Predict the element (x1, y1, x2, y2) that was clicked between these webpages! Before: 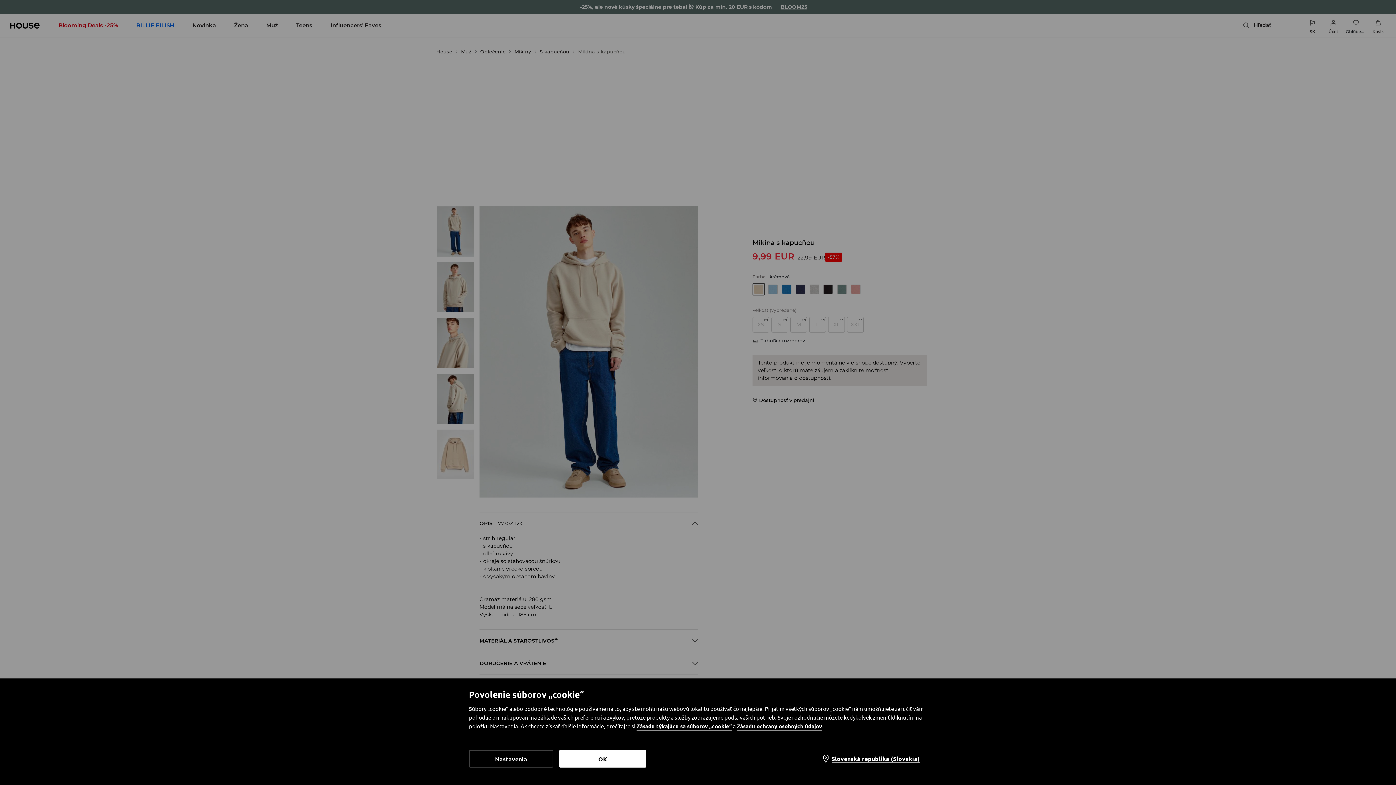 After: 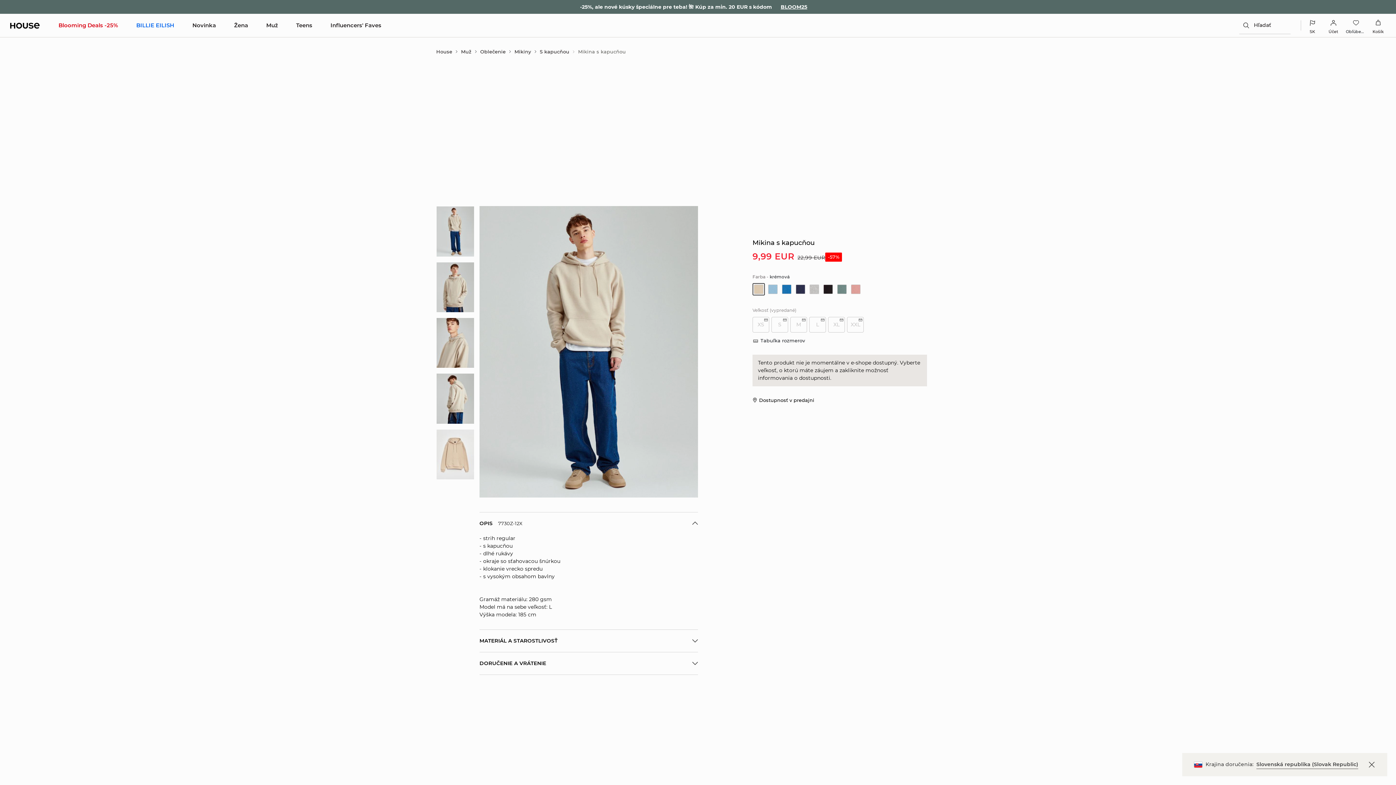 Action: label: OK bbox: (559, 750, 646, 768)